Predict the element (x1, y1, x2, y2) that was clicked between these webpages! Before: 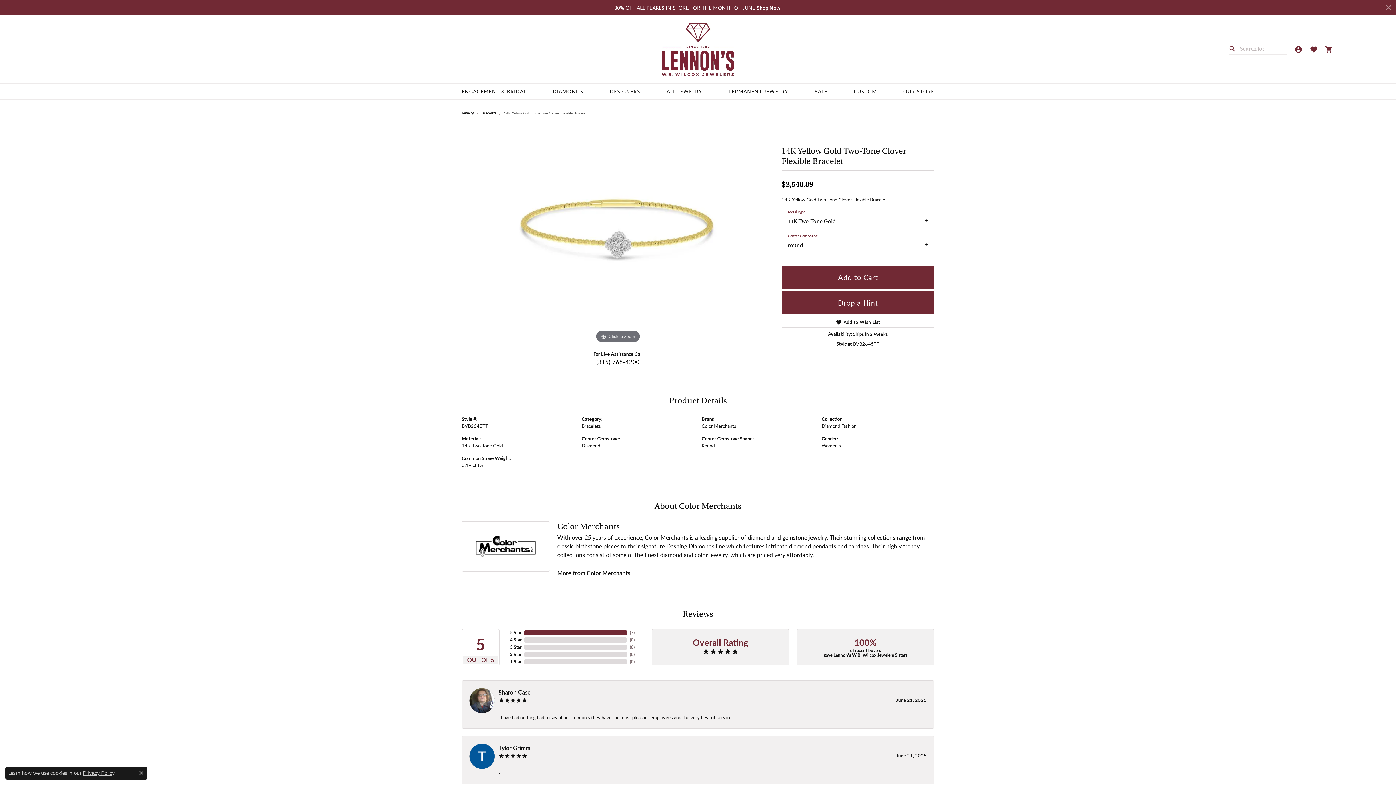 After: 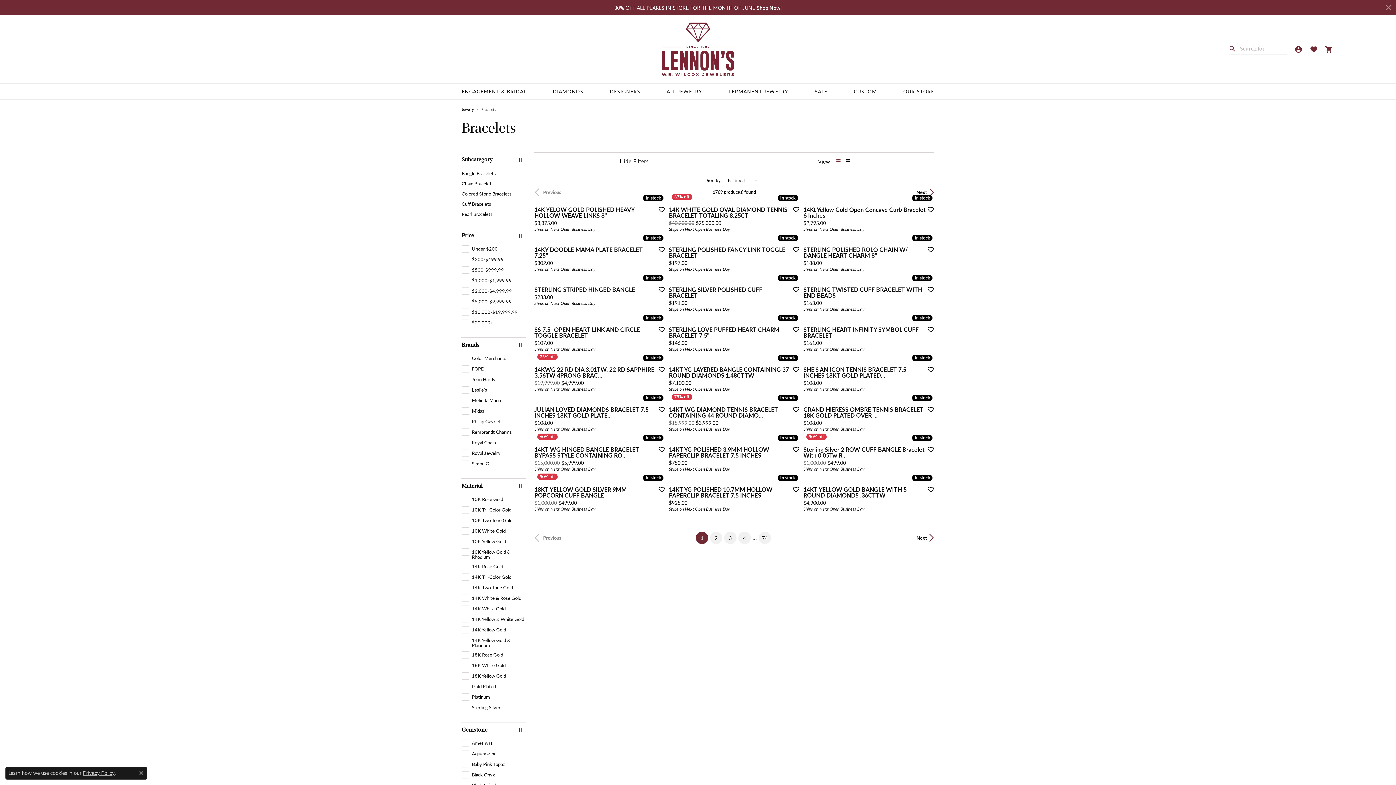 Action: bbox: (481, 110, 496, 116) label: Bracelets